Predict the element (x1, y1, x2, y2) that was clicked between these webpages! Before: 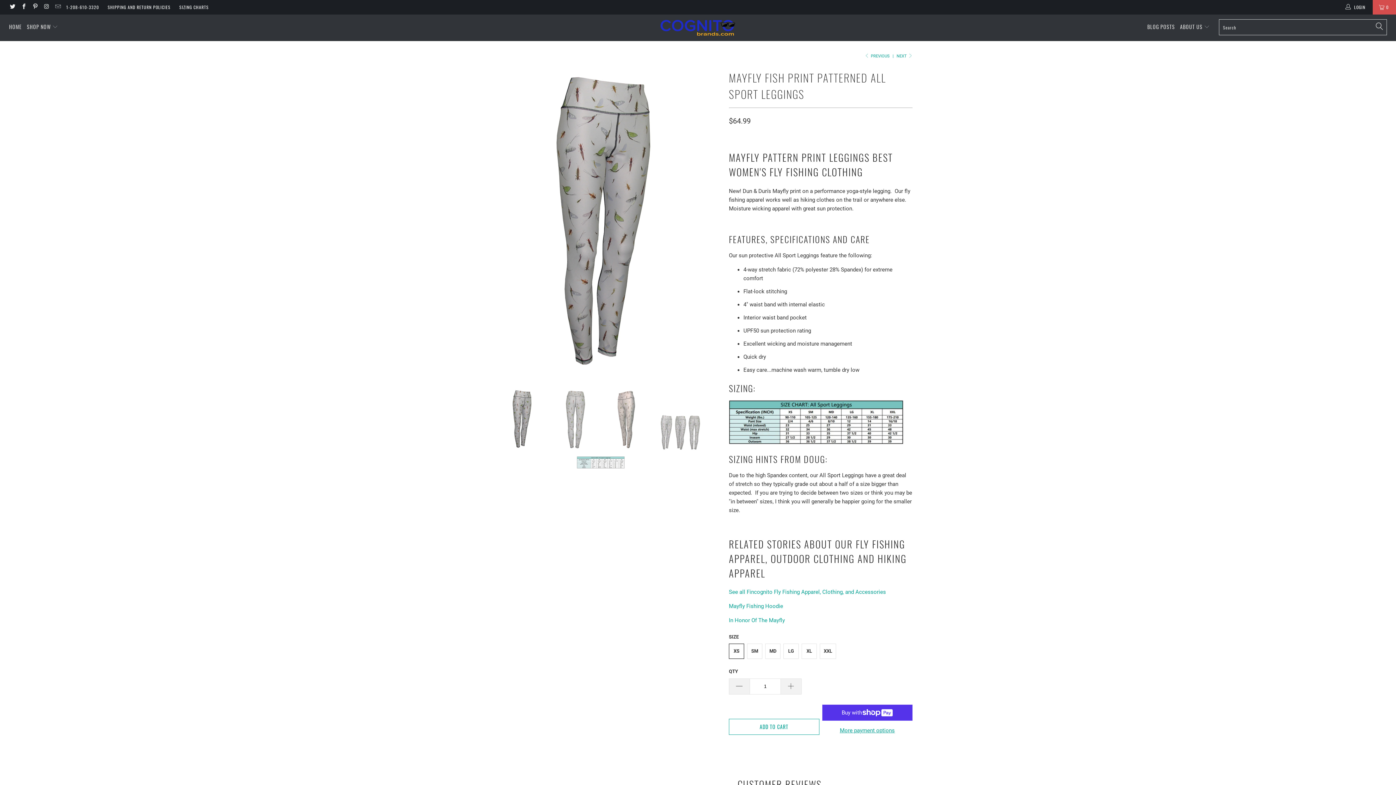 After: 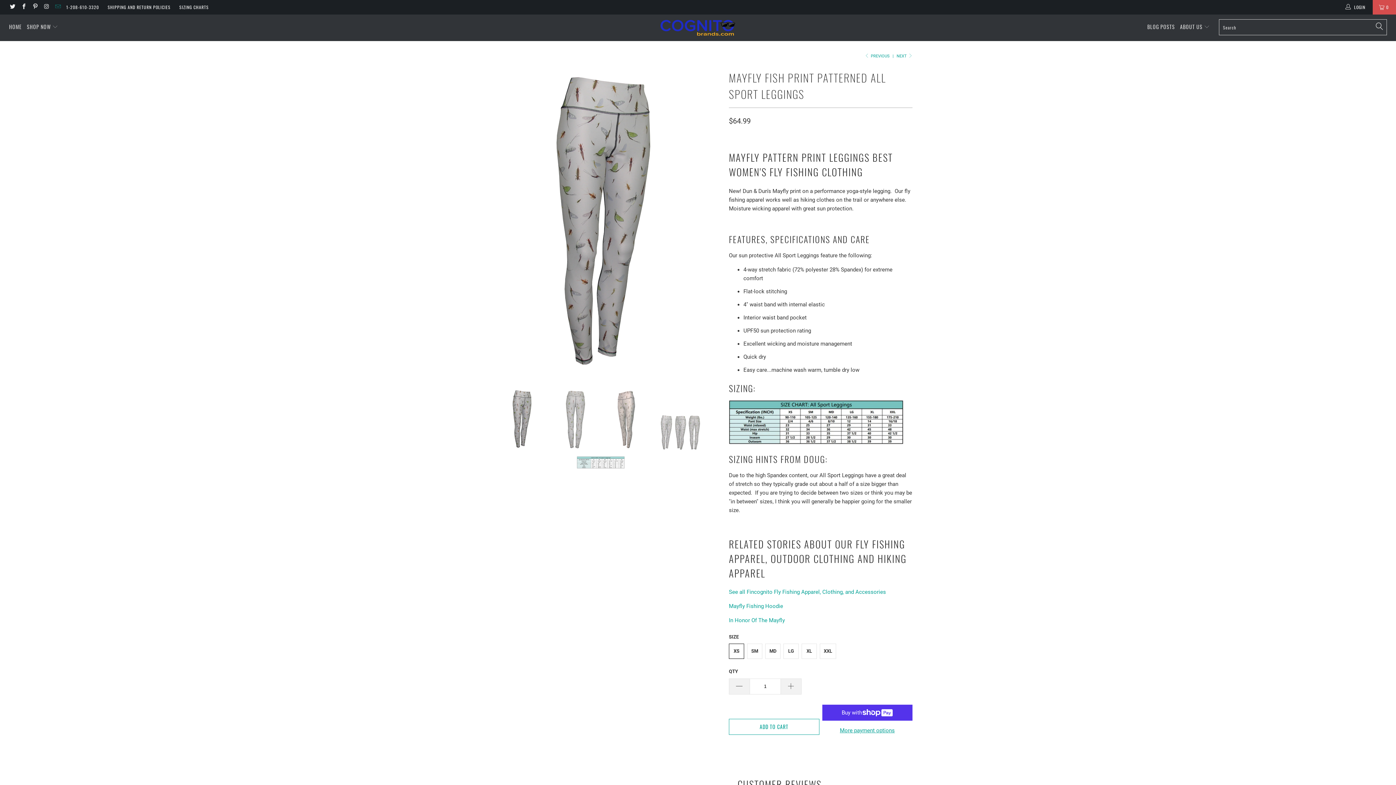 Action: bbox: (54, 4, 60, 9)